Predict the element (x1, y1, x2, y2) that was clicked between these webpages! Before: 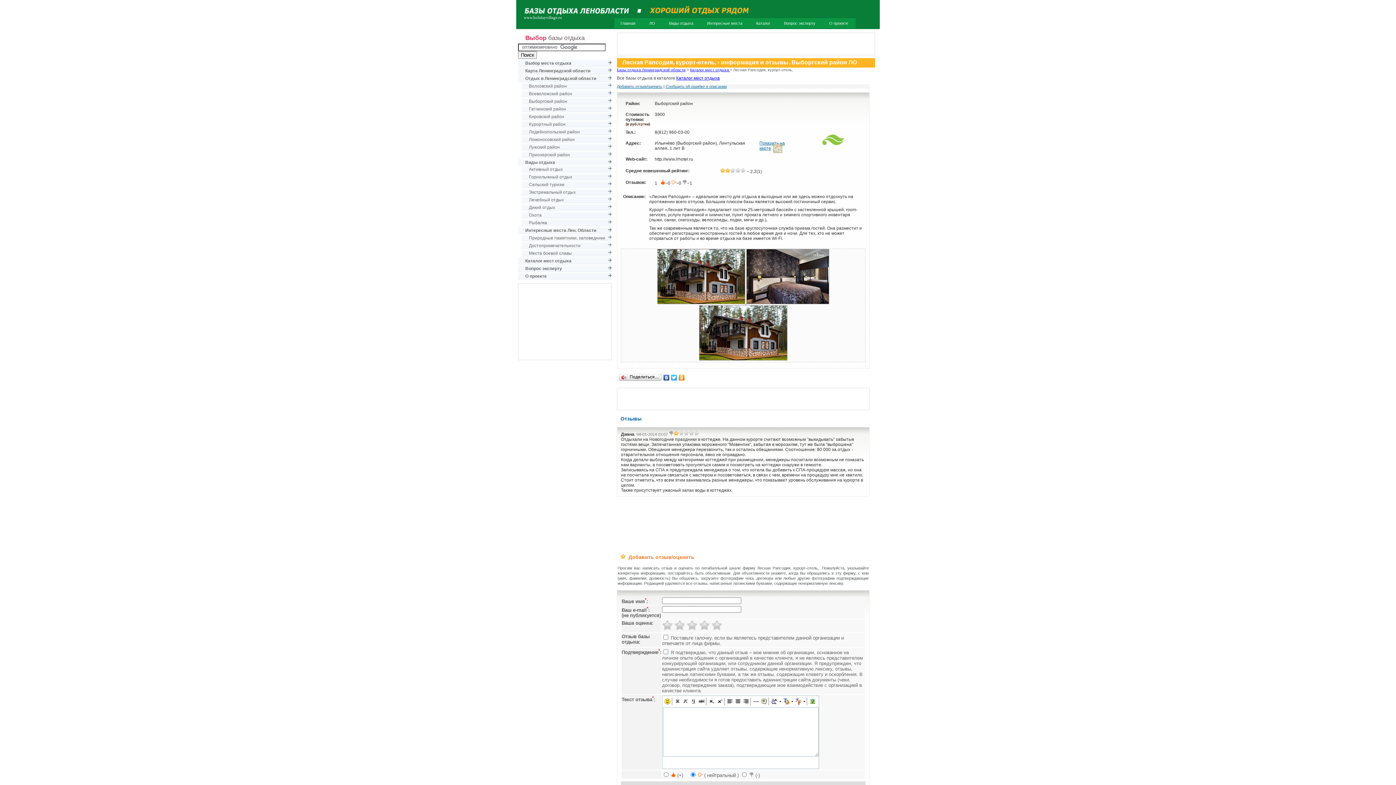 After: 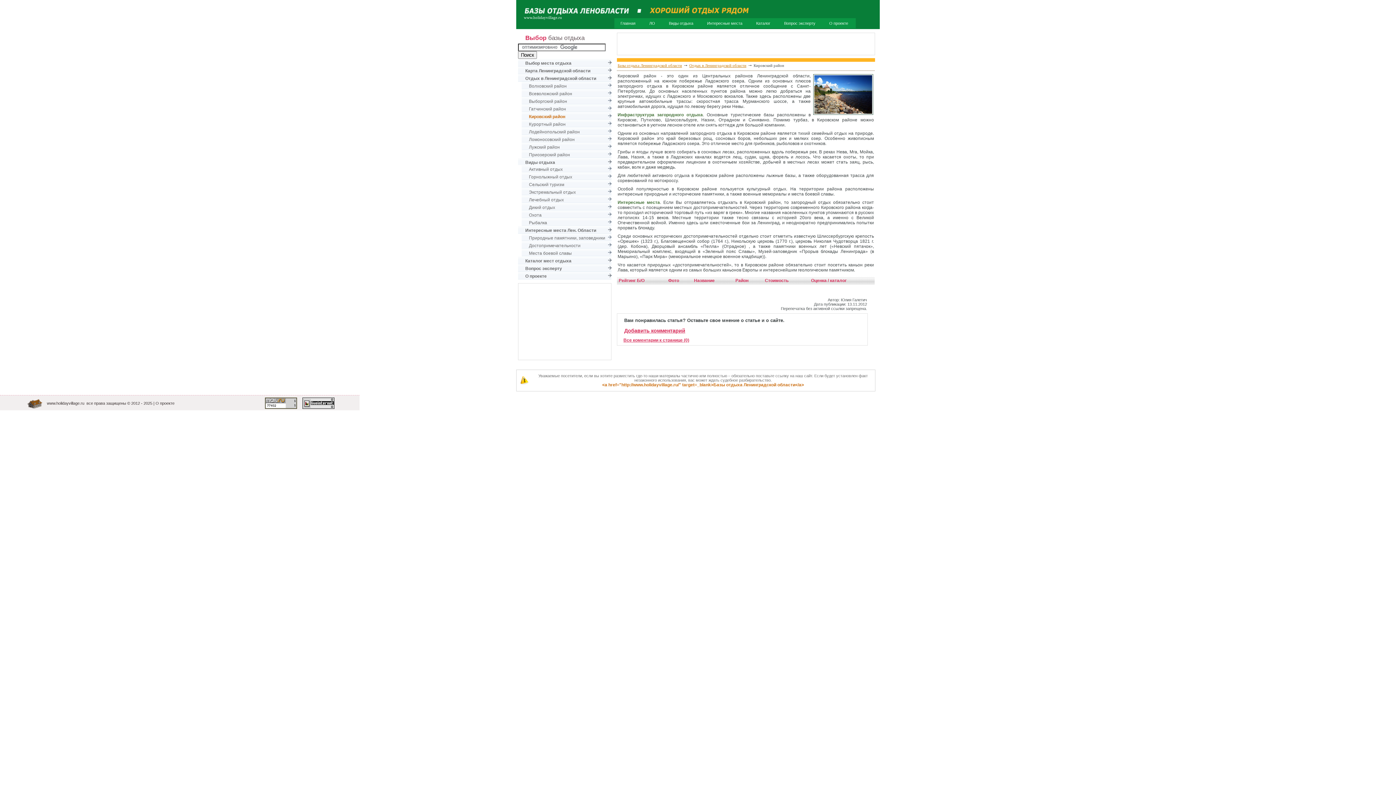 Action: bbox: (521, 112, 611, 120) label: Кировский район